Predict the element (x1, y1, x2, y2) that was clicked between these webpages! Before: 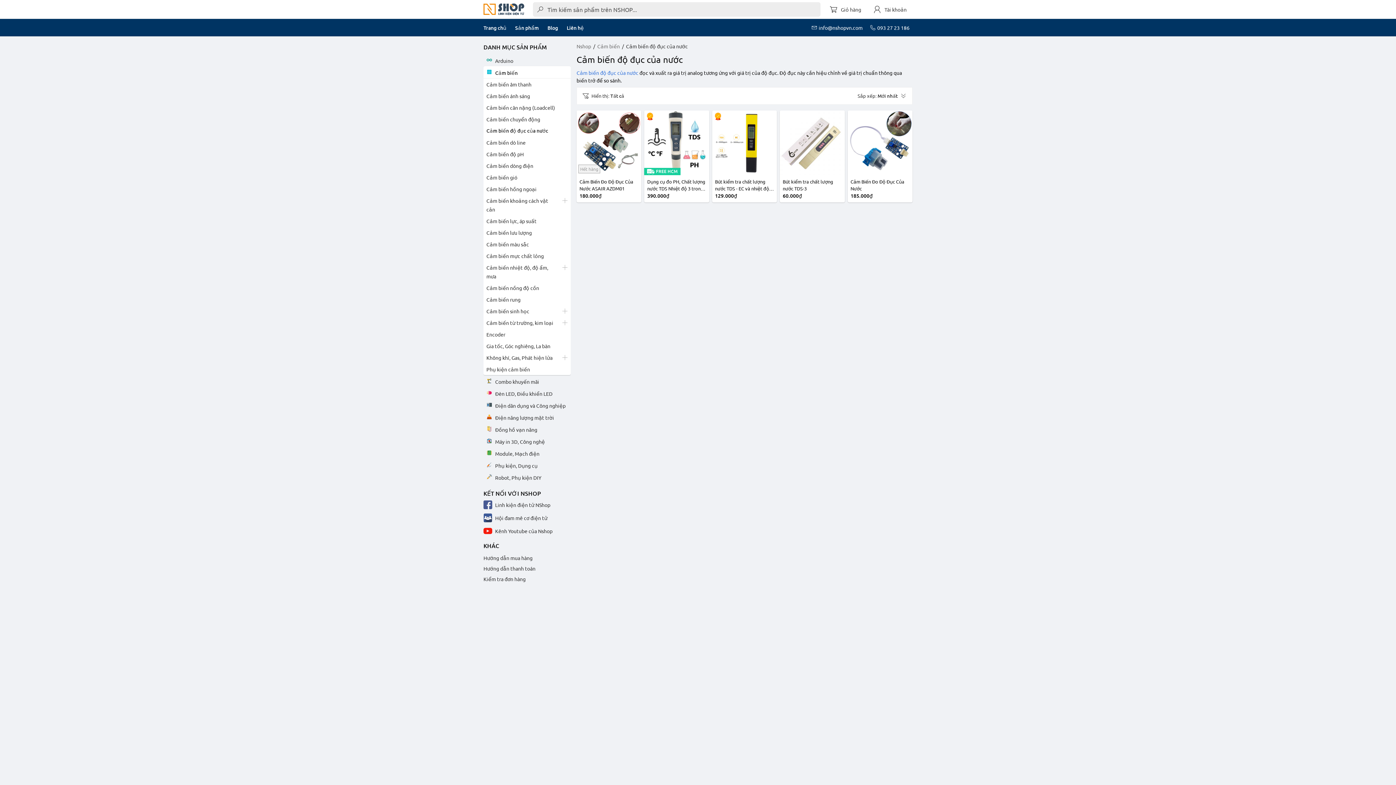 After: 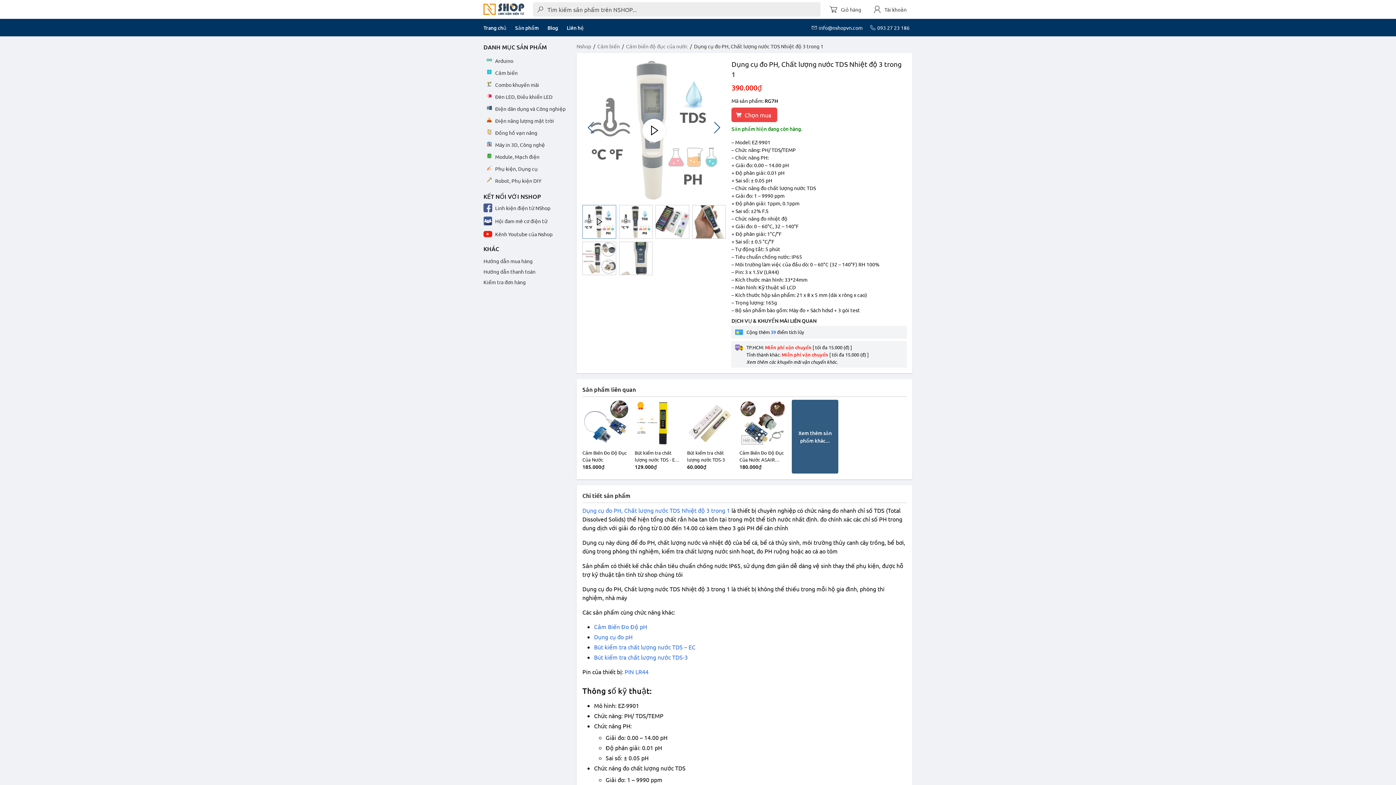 Action: label: FREE HCM

Dụng cụ đo PH, Chất lượng nước TDS Nhiệt độ 3 trong 1
390.000₫ bbox: (644, 110, 709, 202)